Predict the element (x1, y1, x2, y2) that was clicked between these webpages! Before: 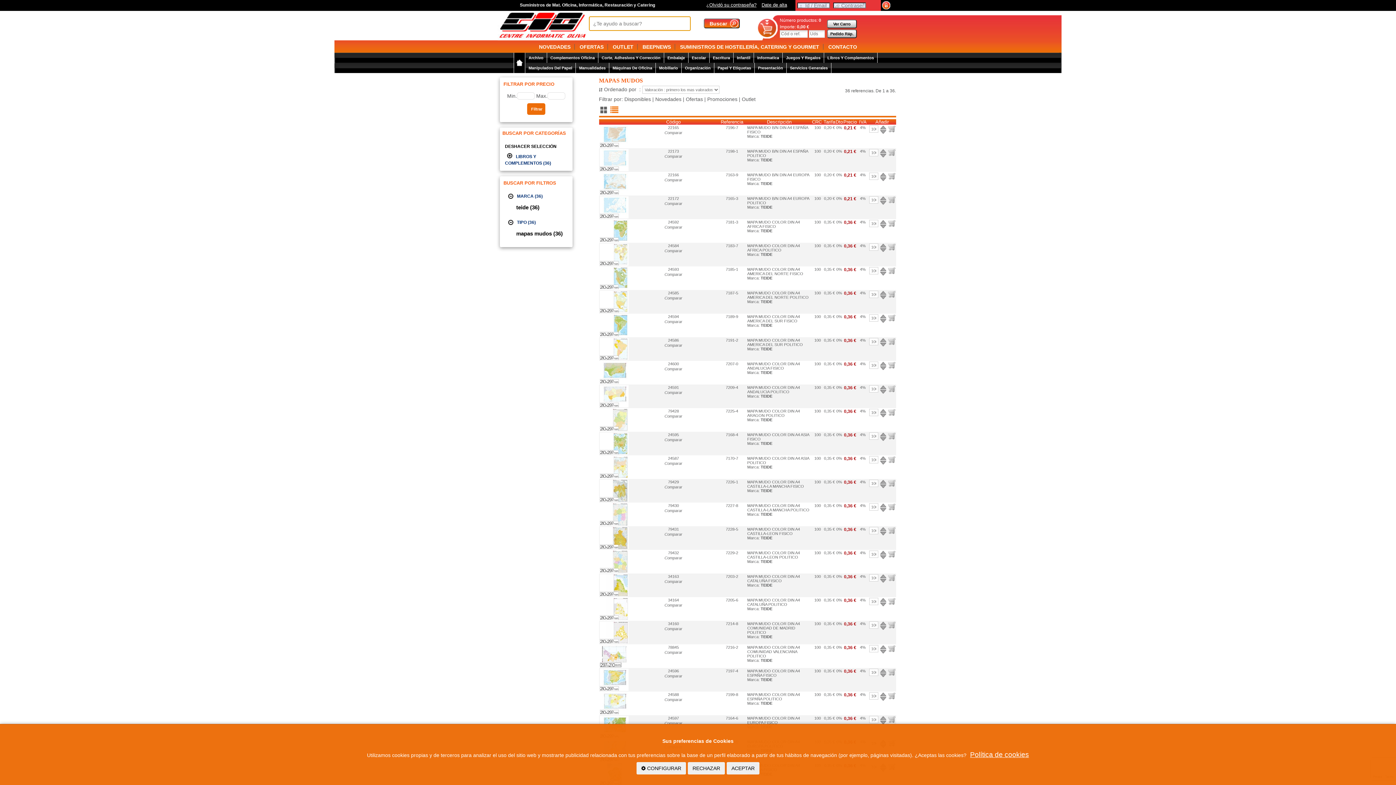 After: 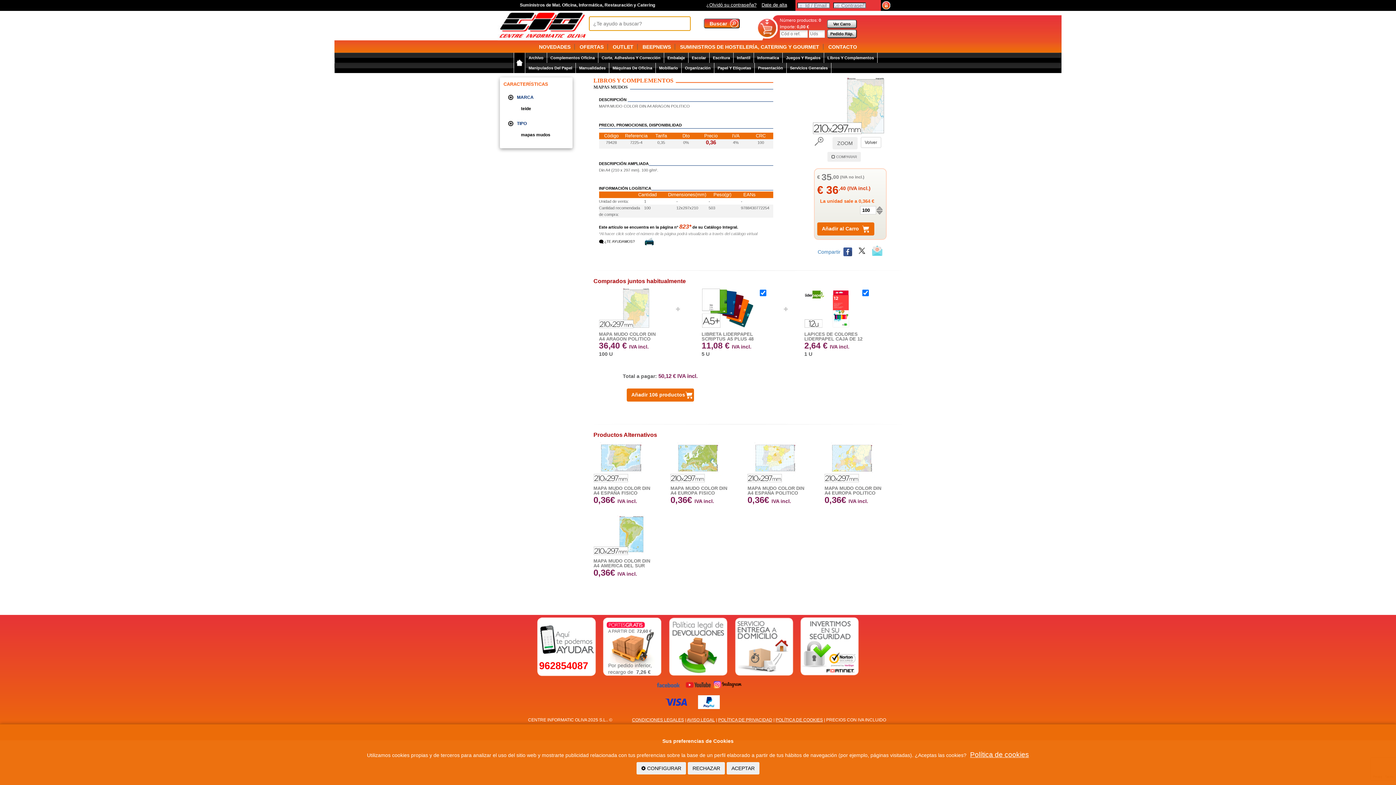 Action: label: 79428 bbox: (668, 409, 679, 413)